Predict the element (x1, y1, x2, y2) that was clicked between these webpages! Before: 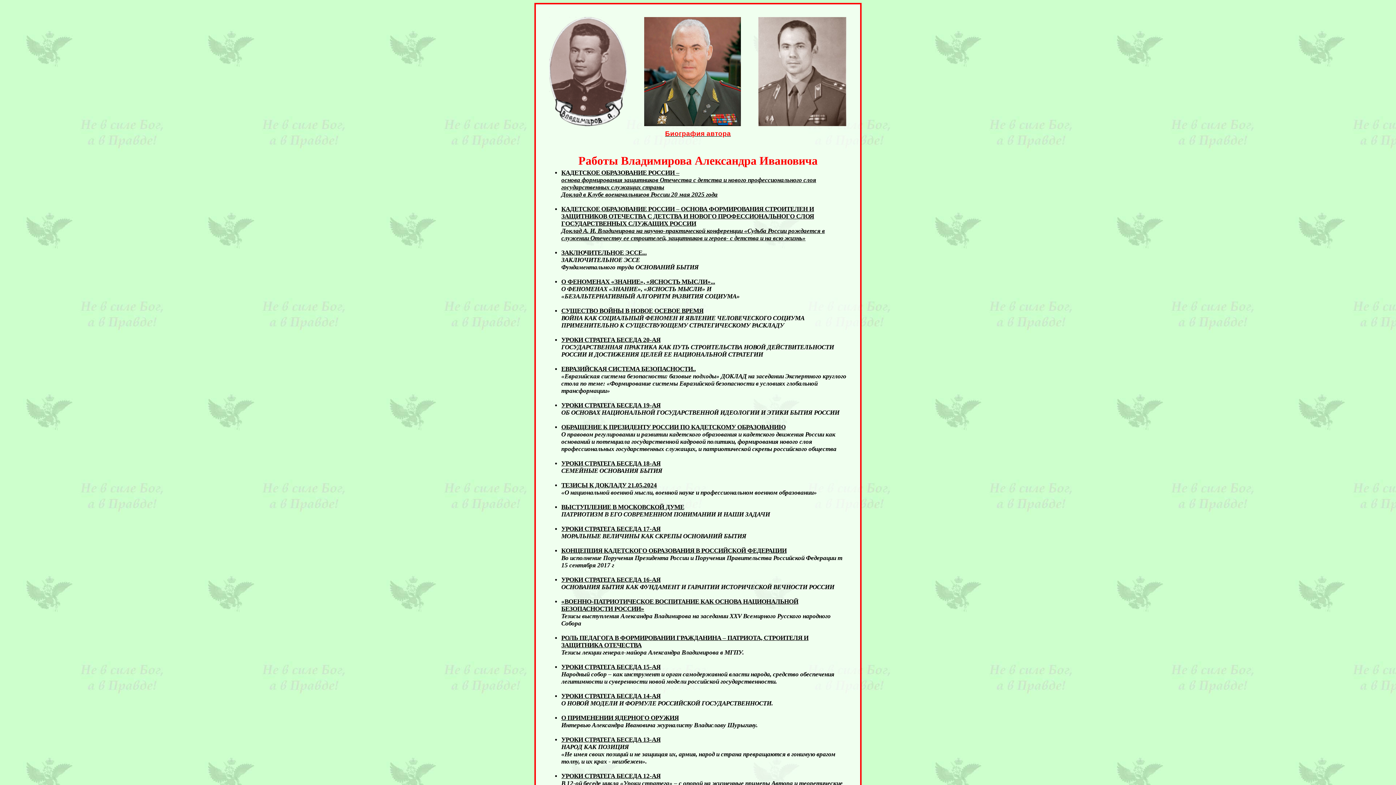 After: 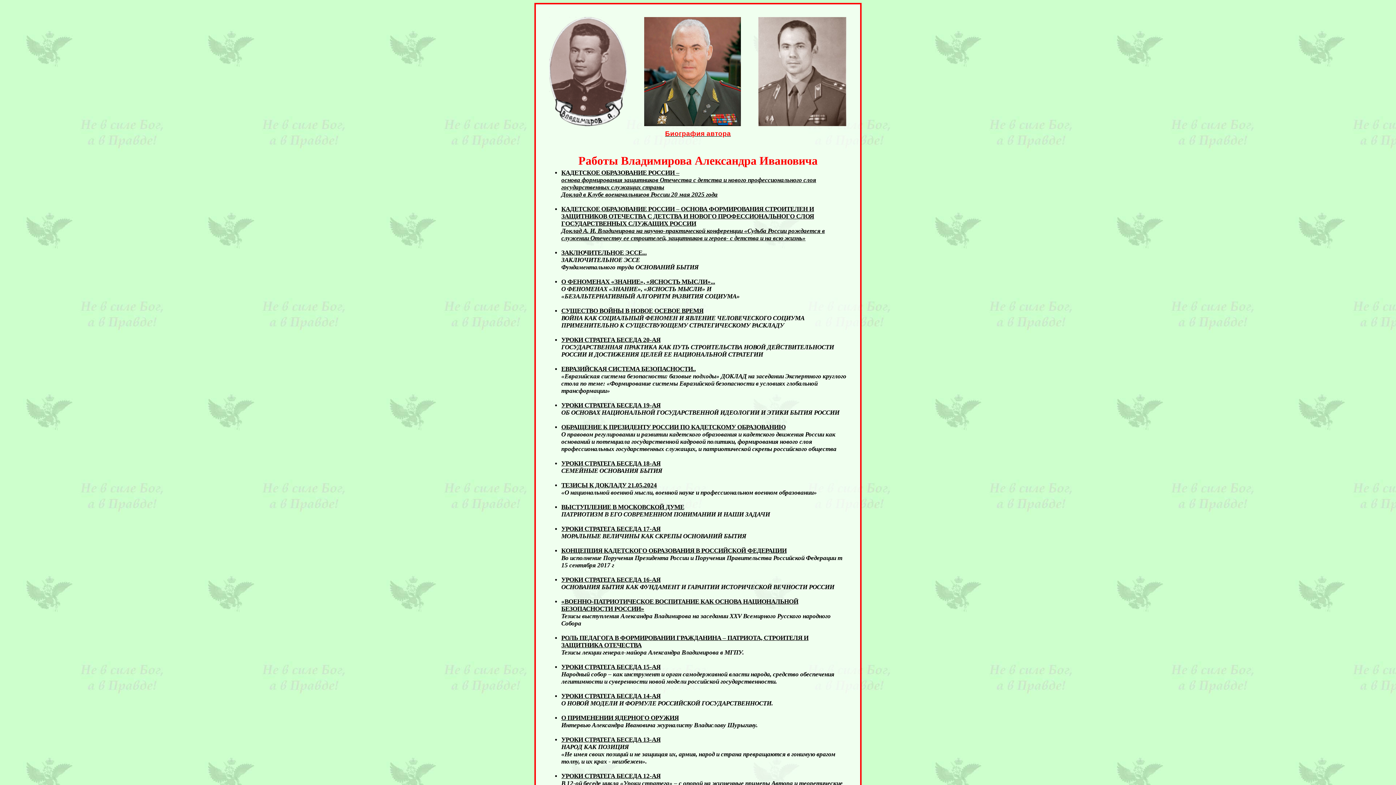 Action: bbox: (561, 576, 660, 583) label: УРОКИ СТРАТЕГА БЕСЕДА 16-АЯ